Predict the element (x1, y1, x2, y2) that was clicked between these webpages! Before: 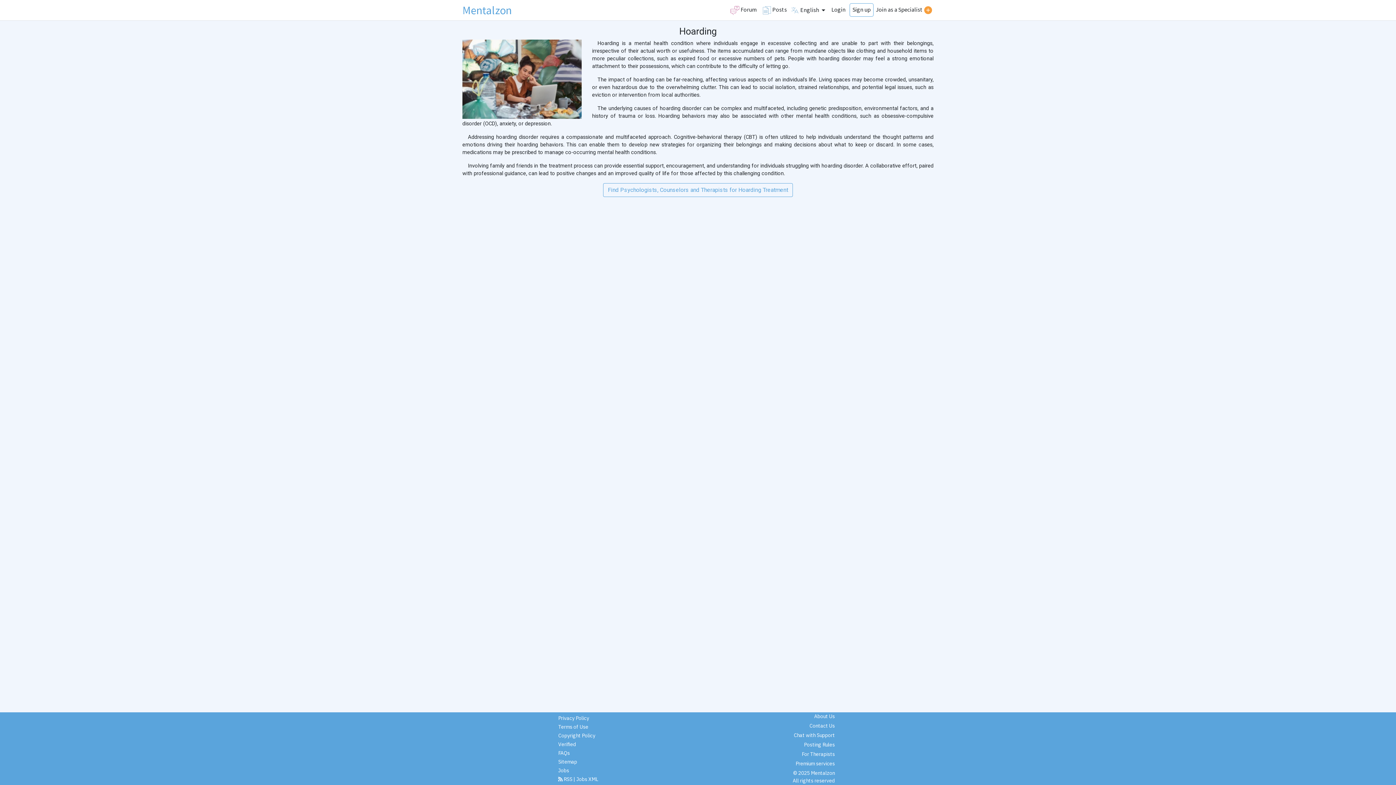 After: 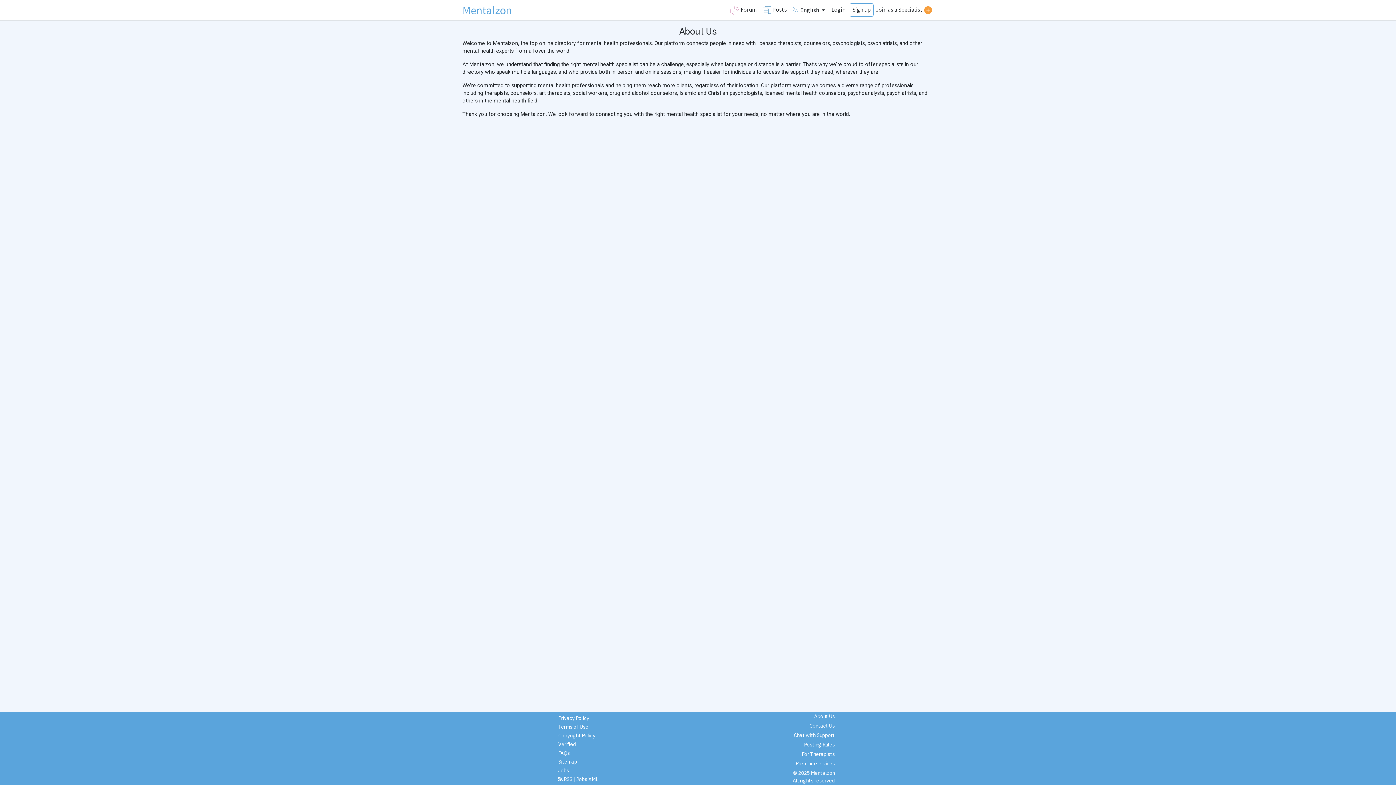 Action: label: About Us bbox: (792, 713, 835, 721)